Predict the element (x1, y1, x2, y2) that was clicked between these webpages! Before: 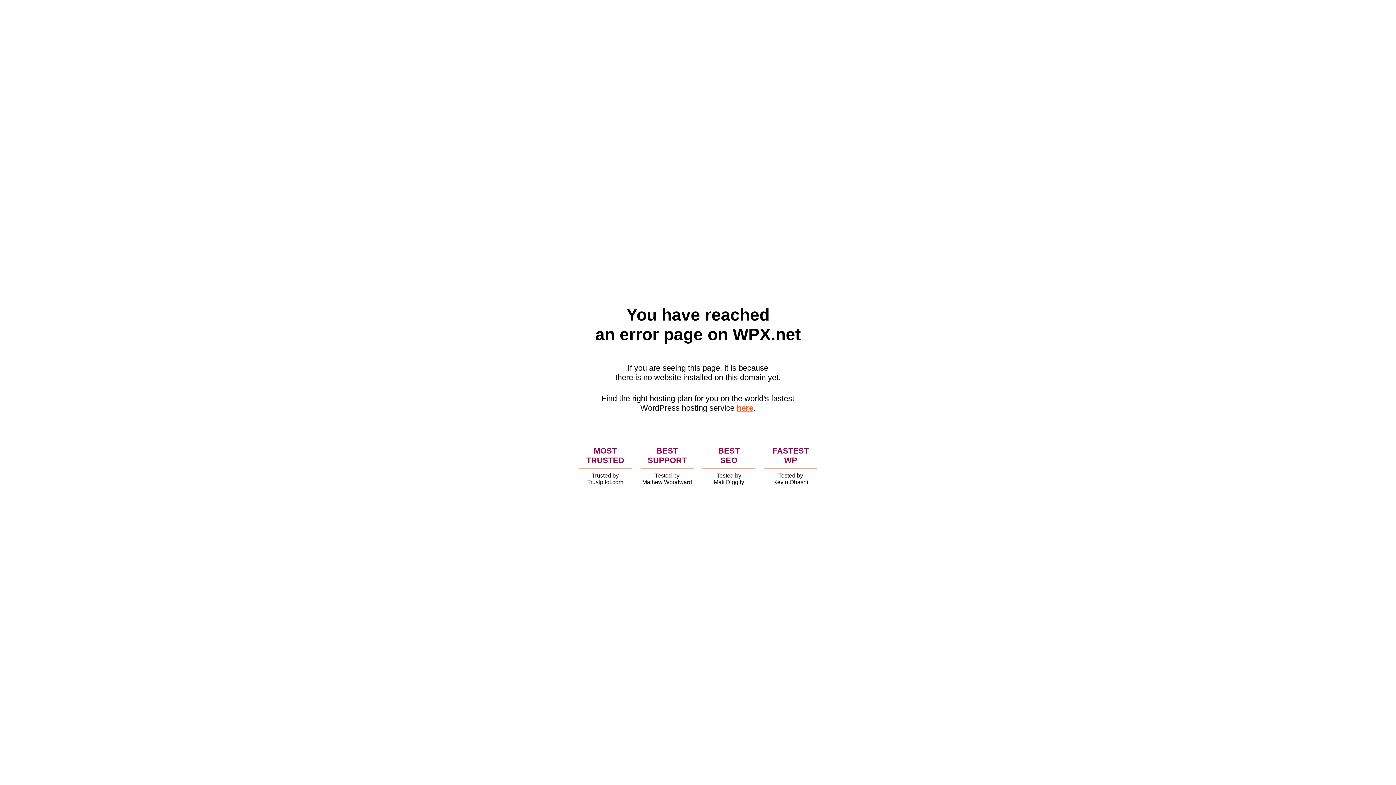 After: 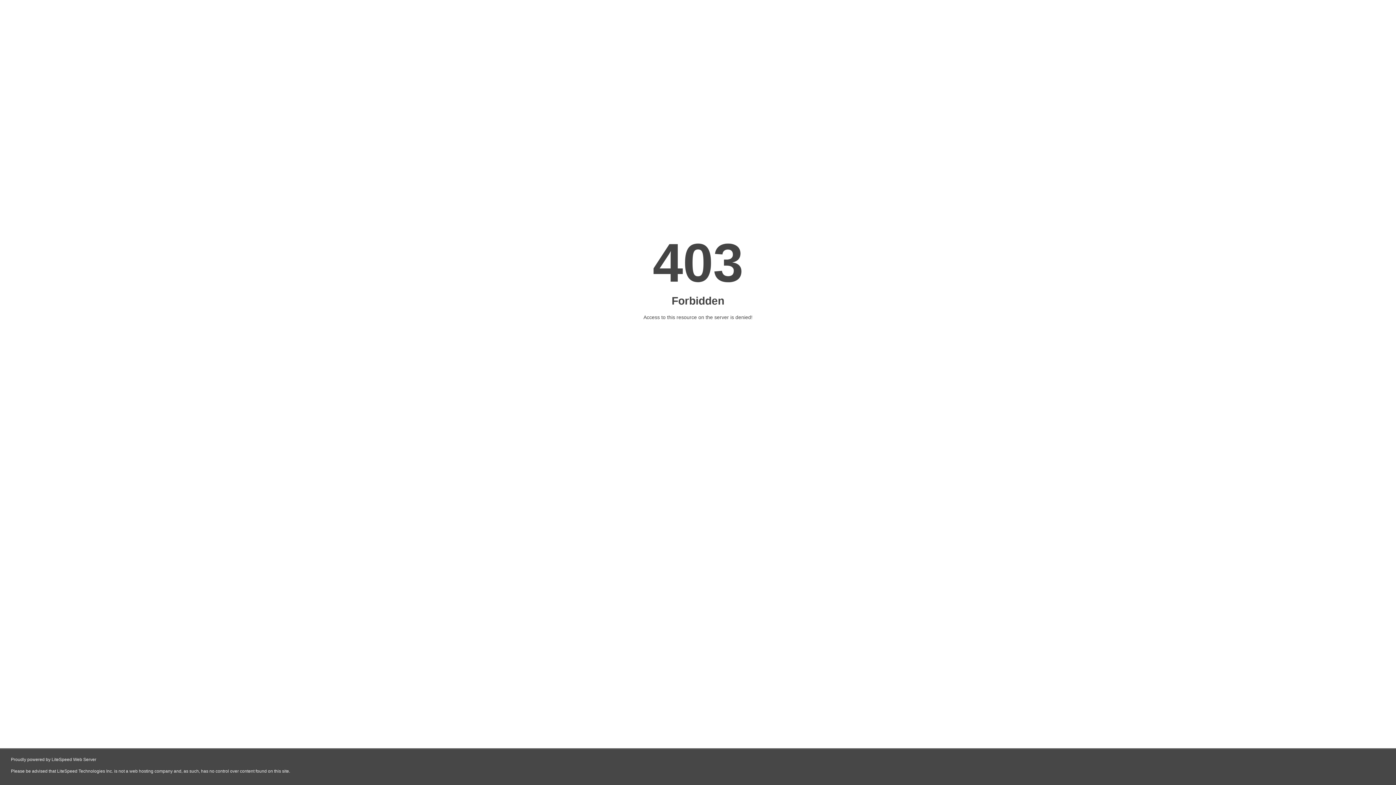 Action: bbox: (736, 403, 753, 412) label: here